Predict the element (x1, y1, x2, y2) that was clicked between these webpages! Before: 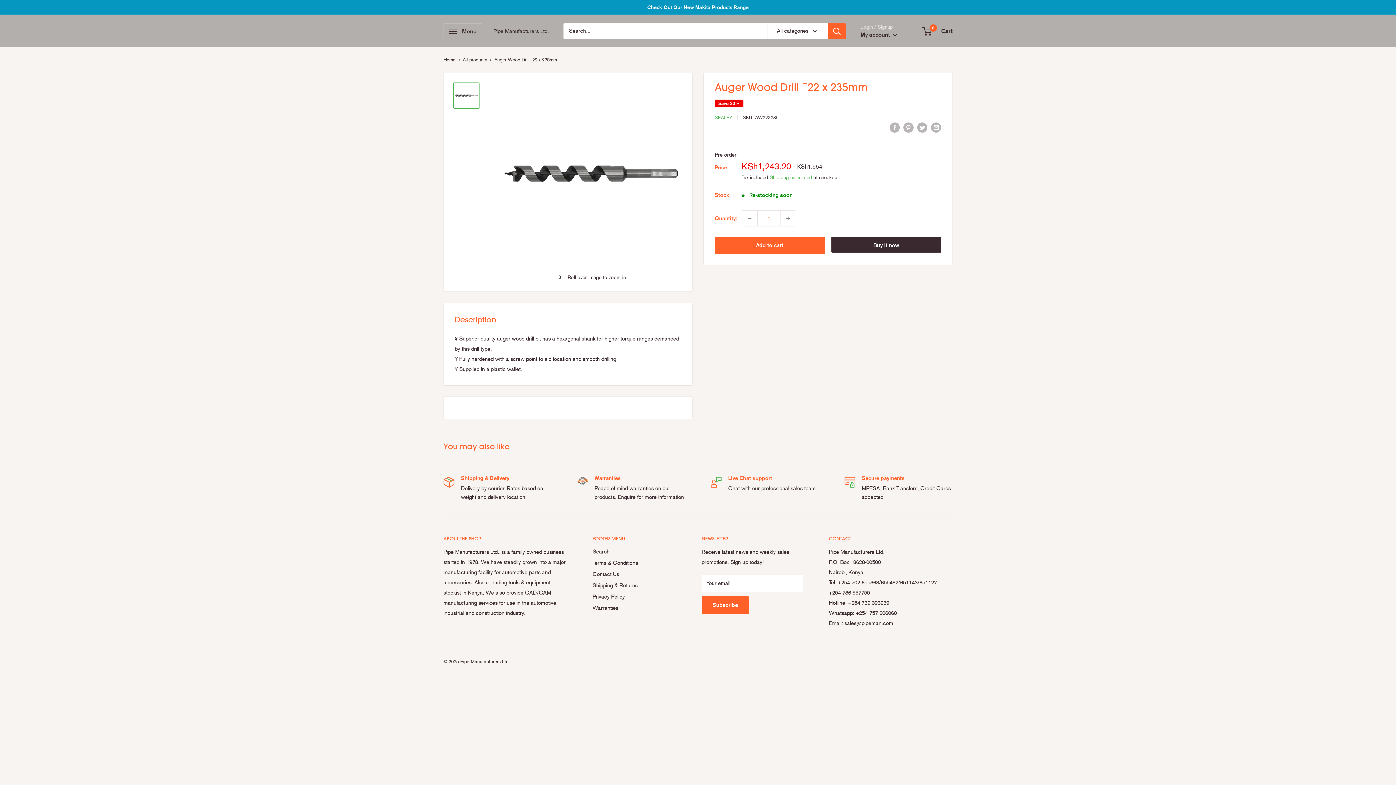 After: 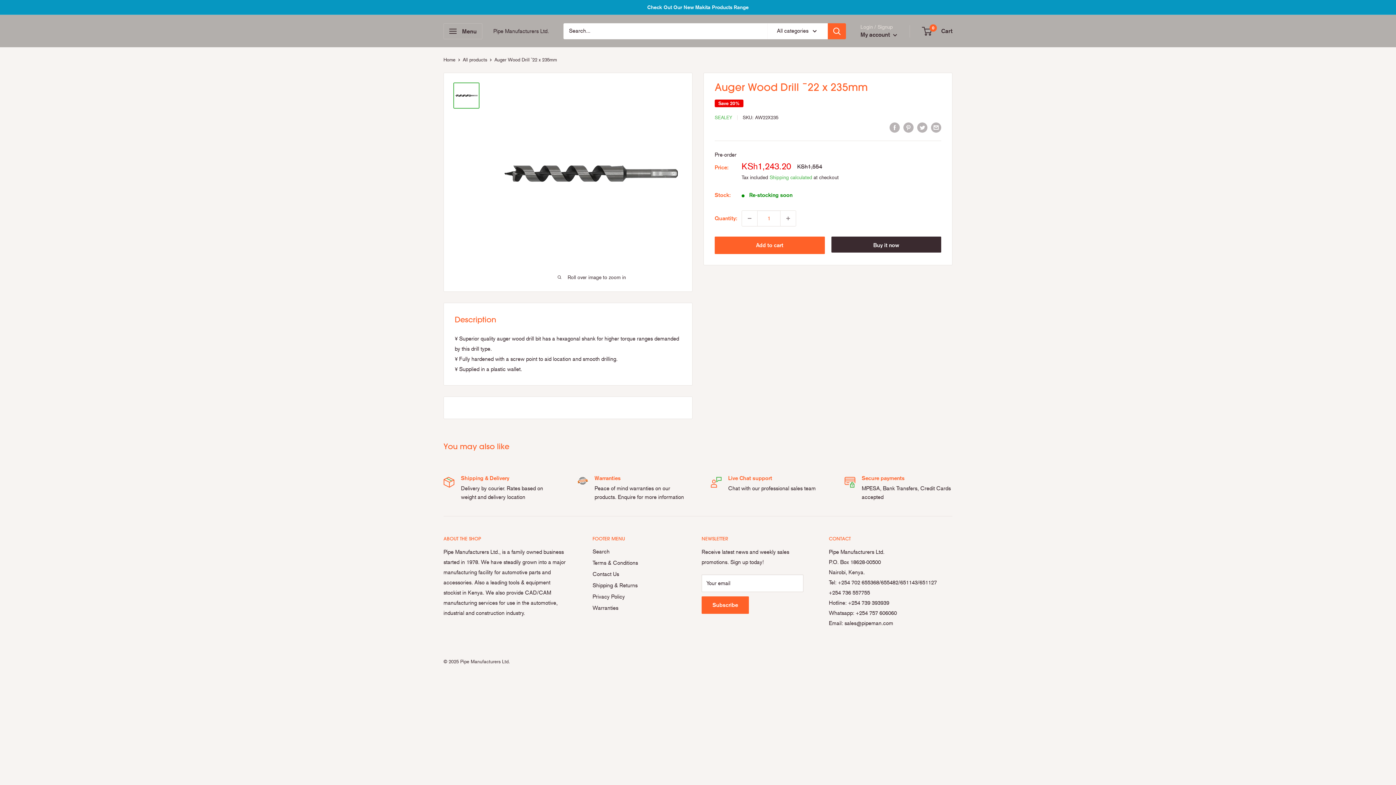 Action: bbox: (453, 82, 479, 108)